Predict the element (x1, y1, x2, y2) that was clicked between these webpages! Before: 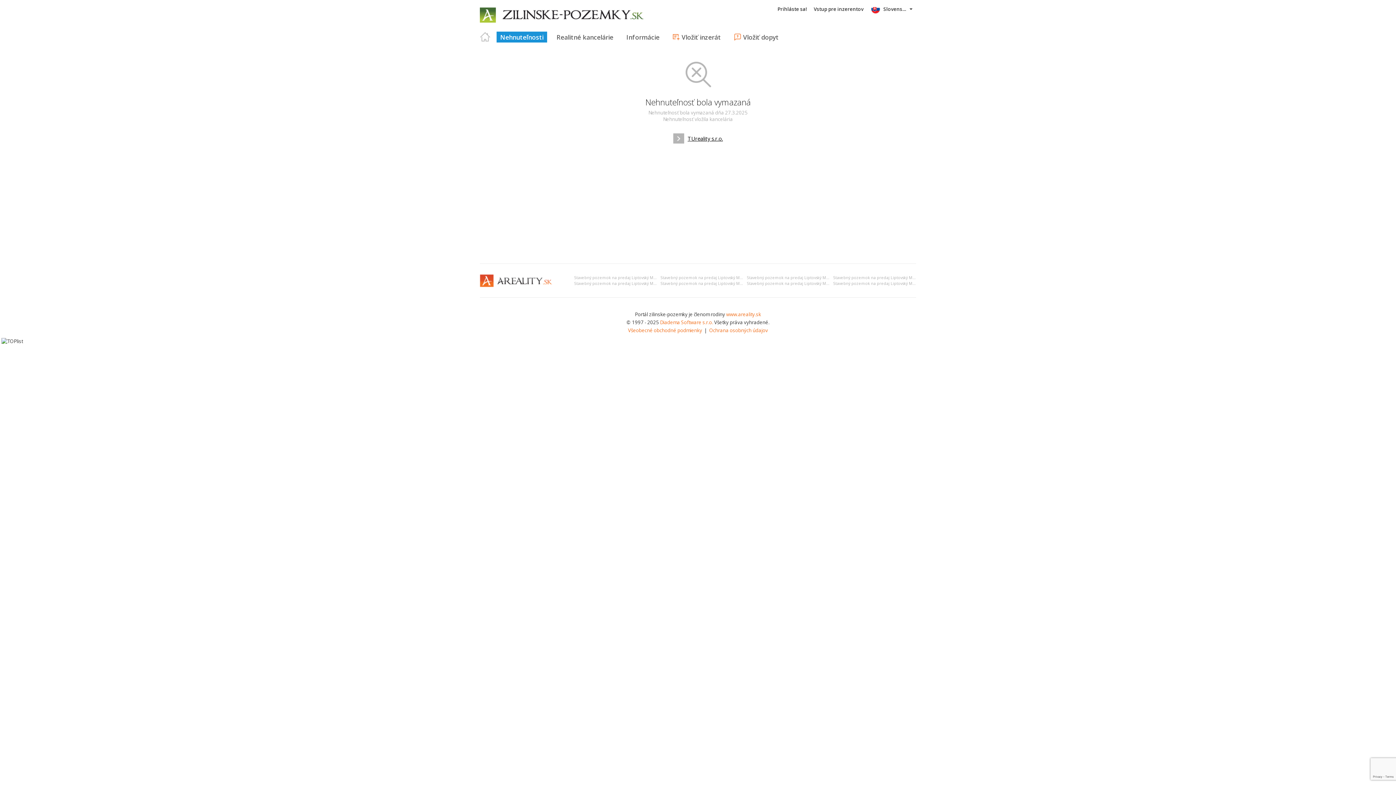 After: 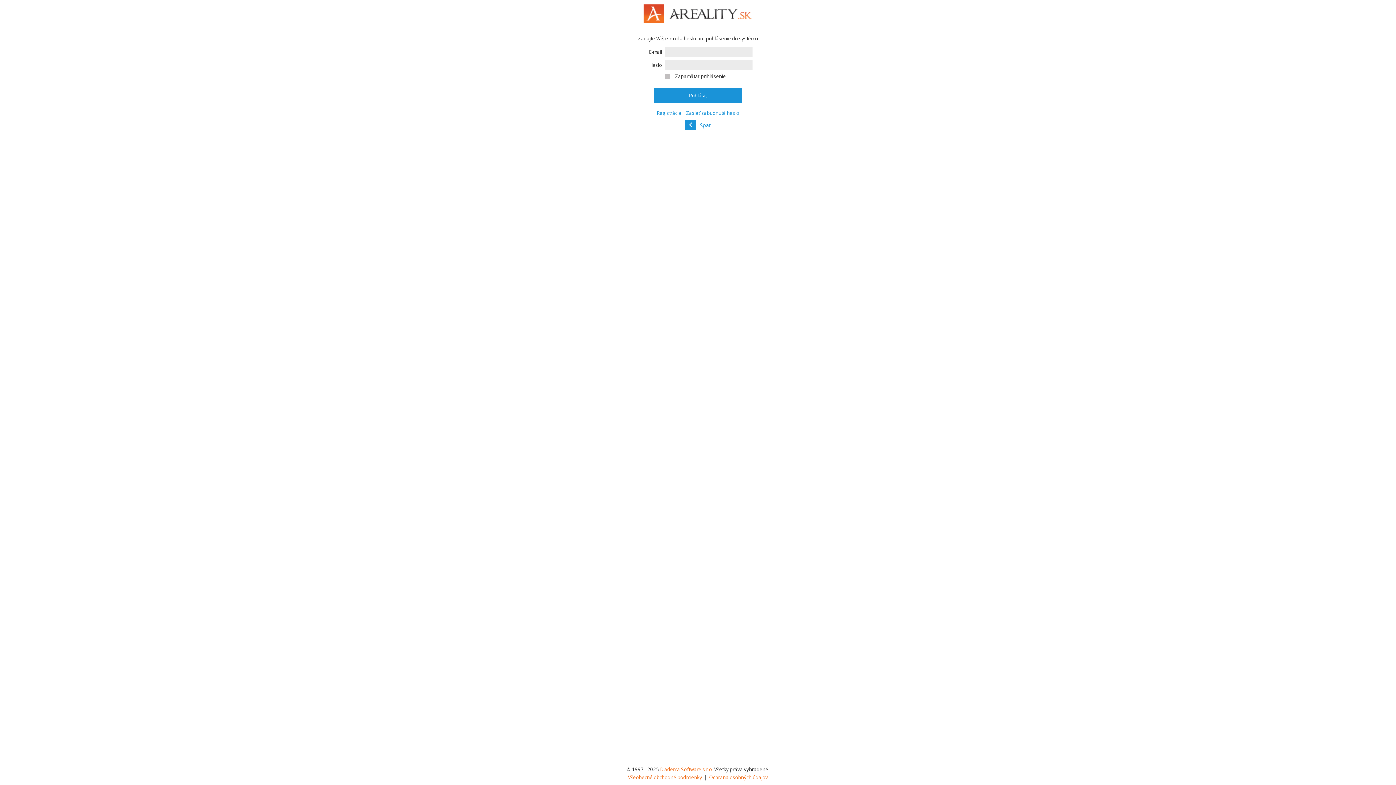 Action: label: Vložiť inzerát bbox: (669, 31, 724, 42)